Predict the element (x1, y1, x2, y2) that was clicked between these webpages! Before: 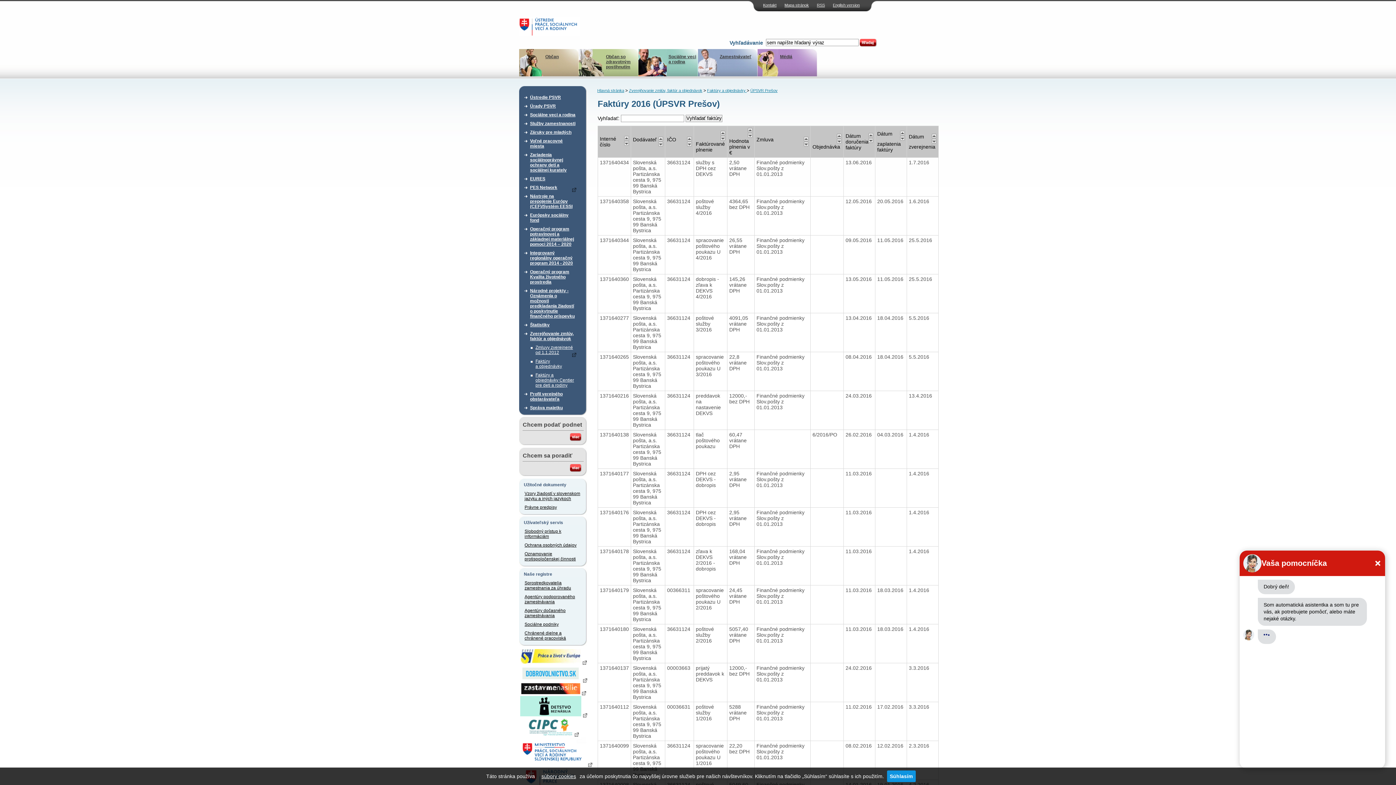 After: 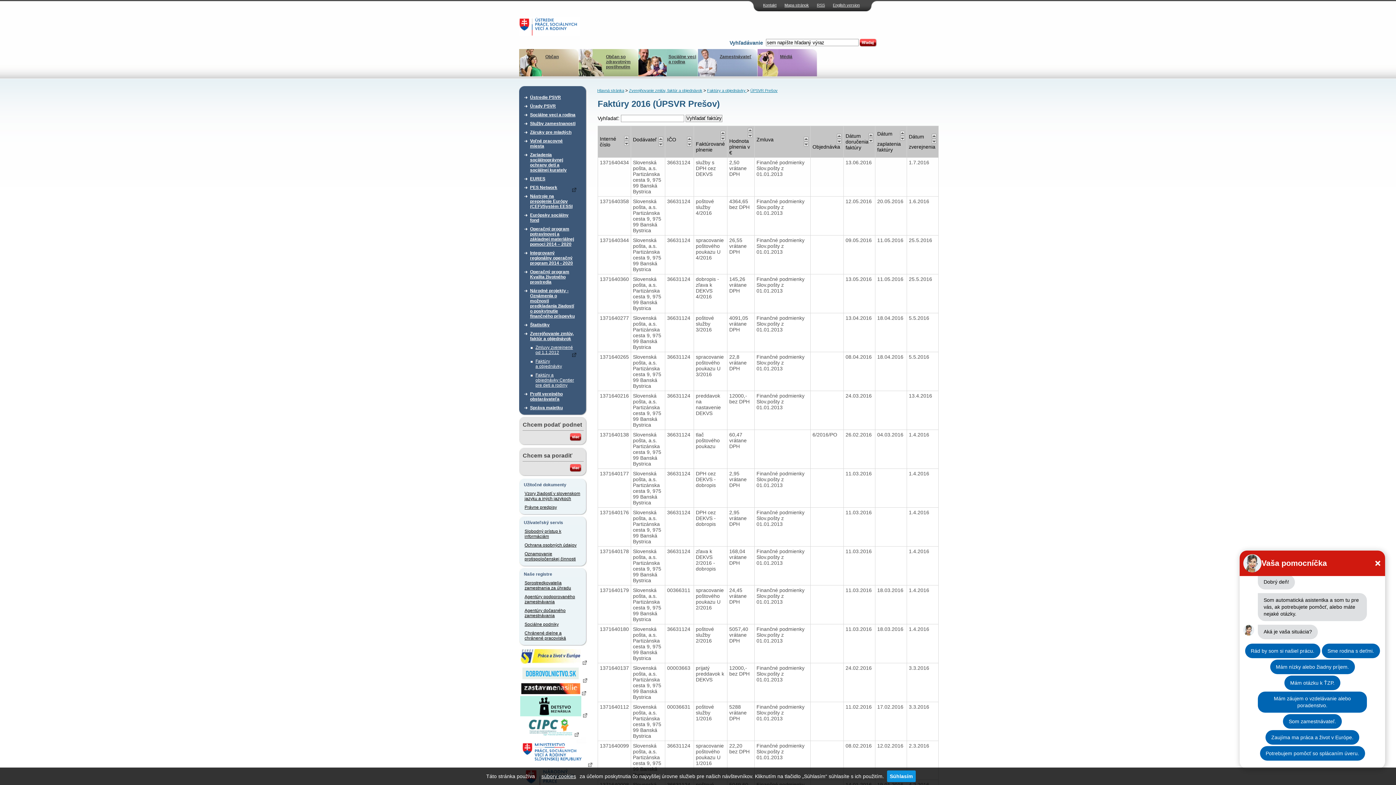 Action: bbox: (520, 712, 587, 717)